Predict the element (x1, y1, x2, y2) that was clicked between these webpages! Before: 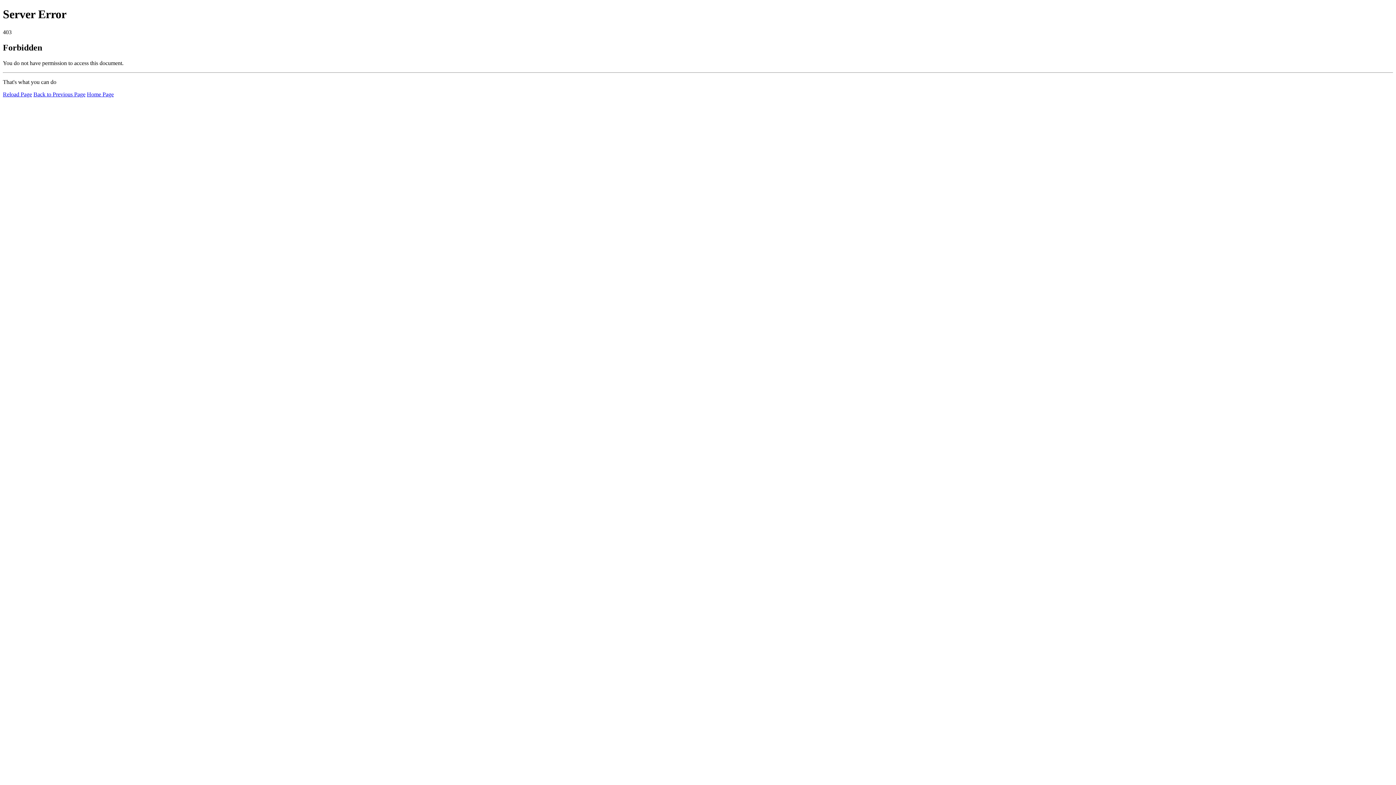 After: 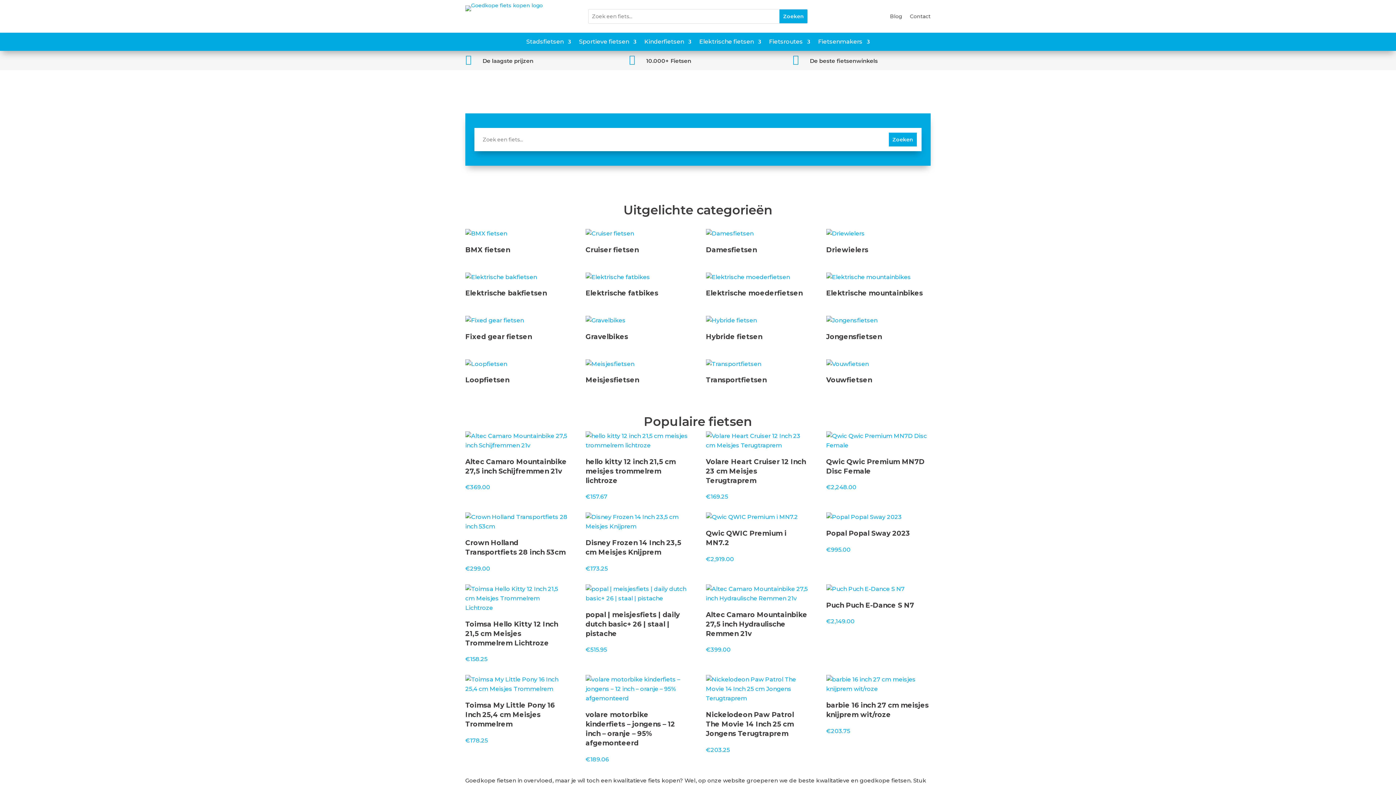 Action: bbox: (86, 91, 113, 97) label: Home Page